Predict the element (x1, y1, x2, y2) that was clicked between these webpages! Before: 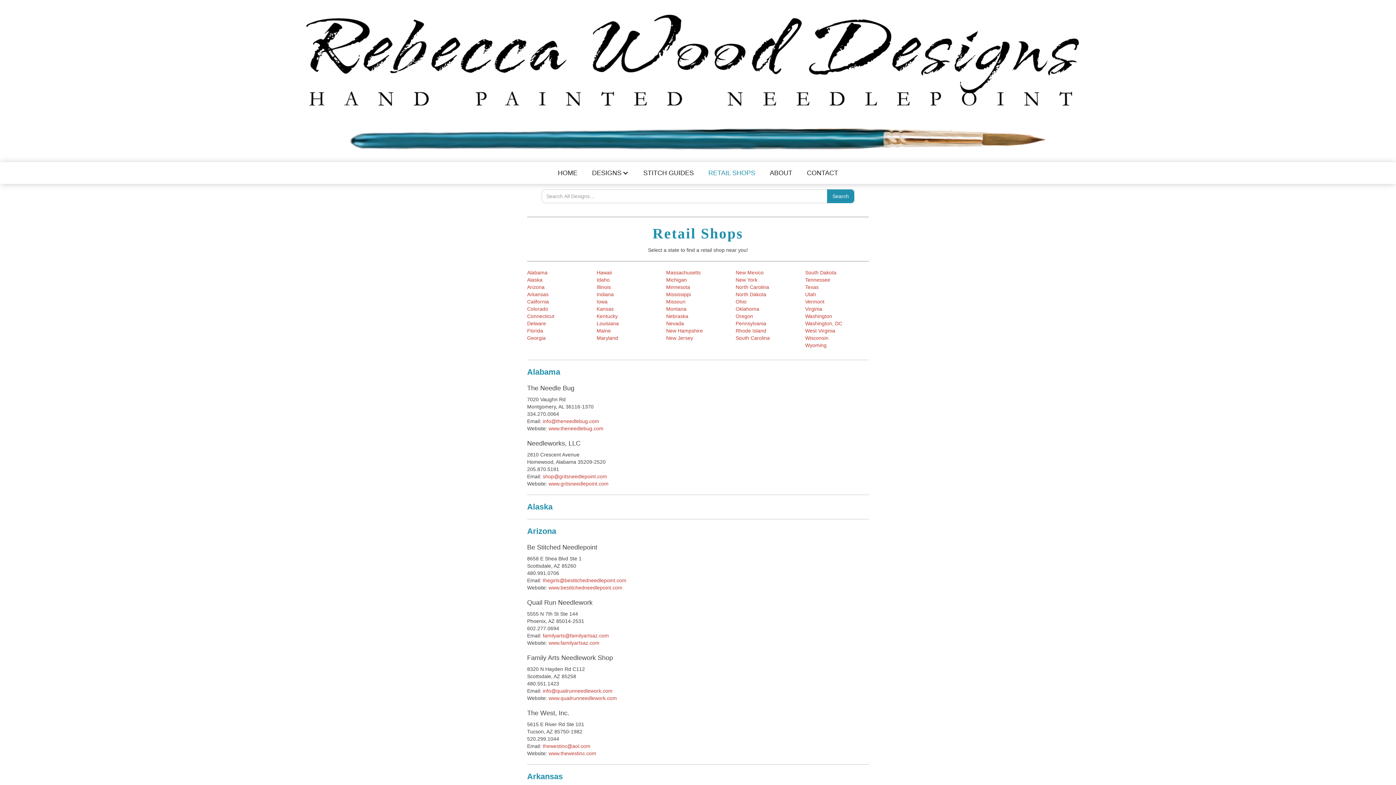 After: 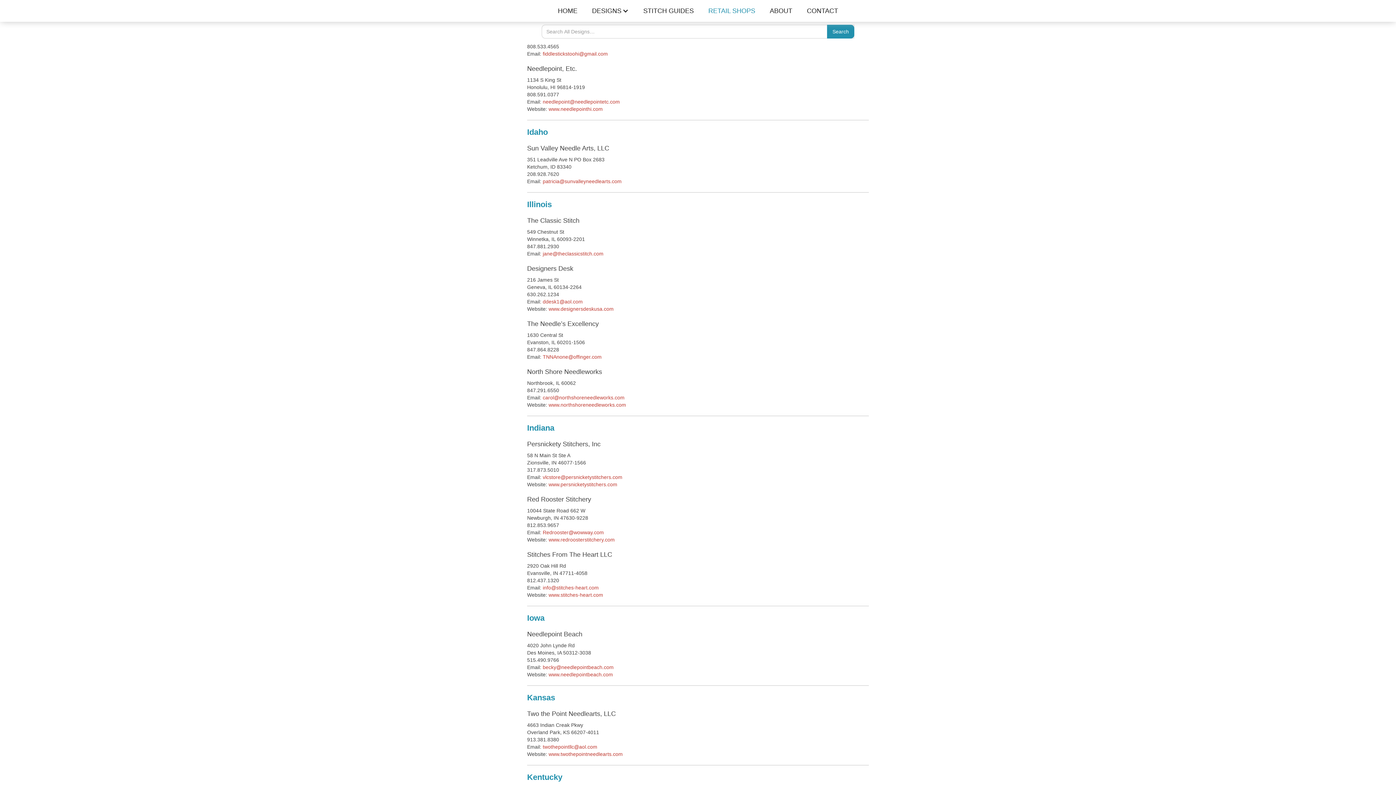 Action: bbox: (596, 269, 612, 275) label: Hawaii